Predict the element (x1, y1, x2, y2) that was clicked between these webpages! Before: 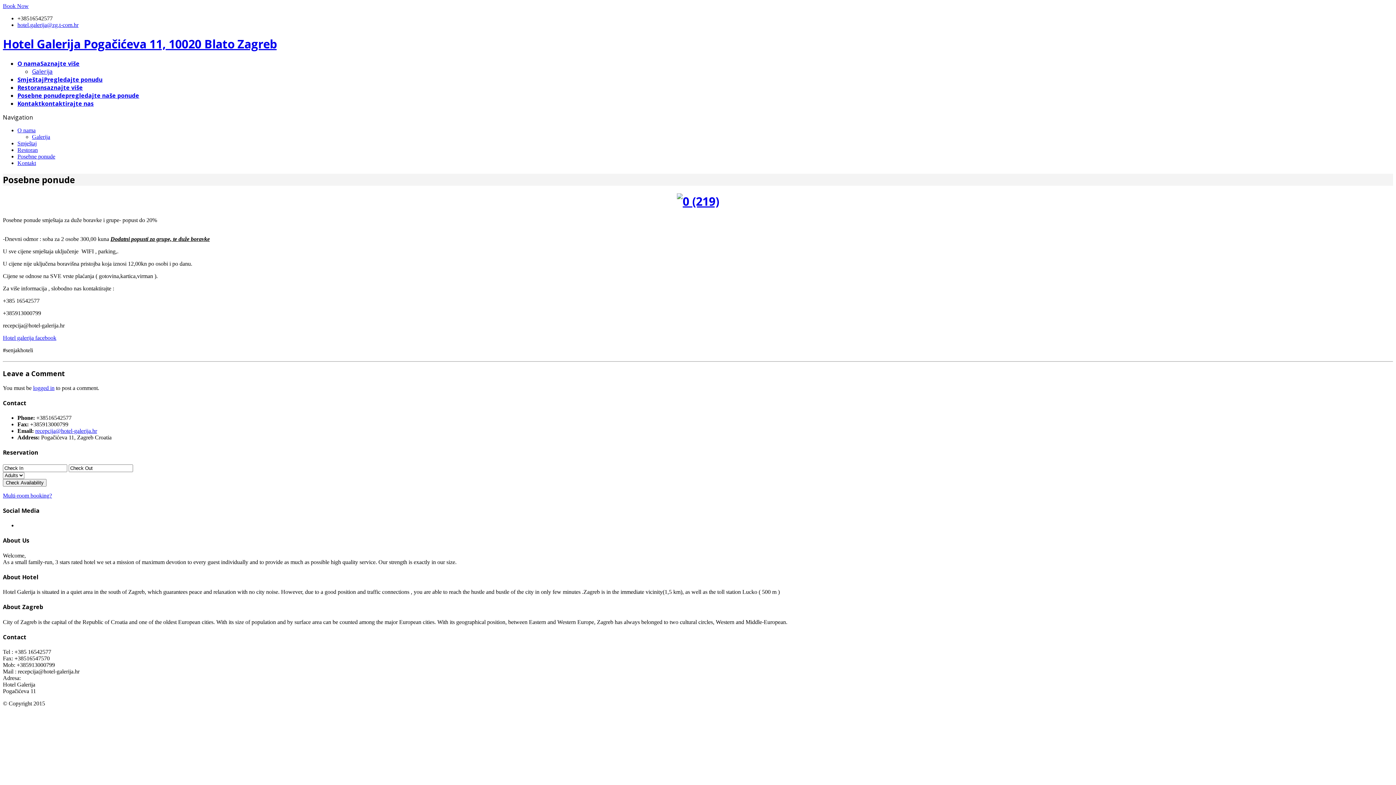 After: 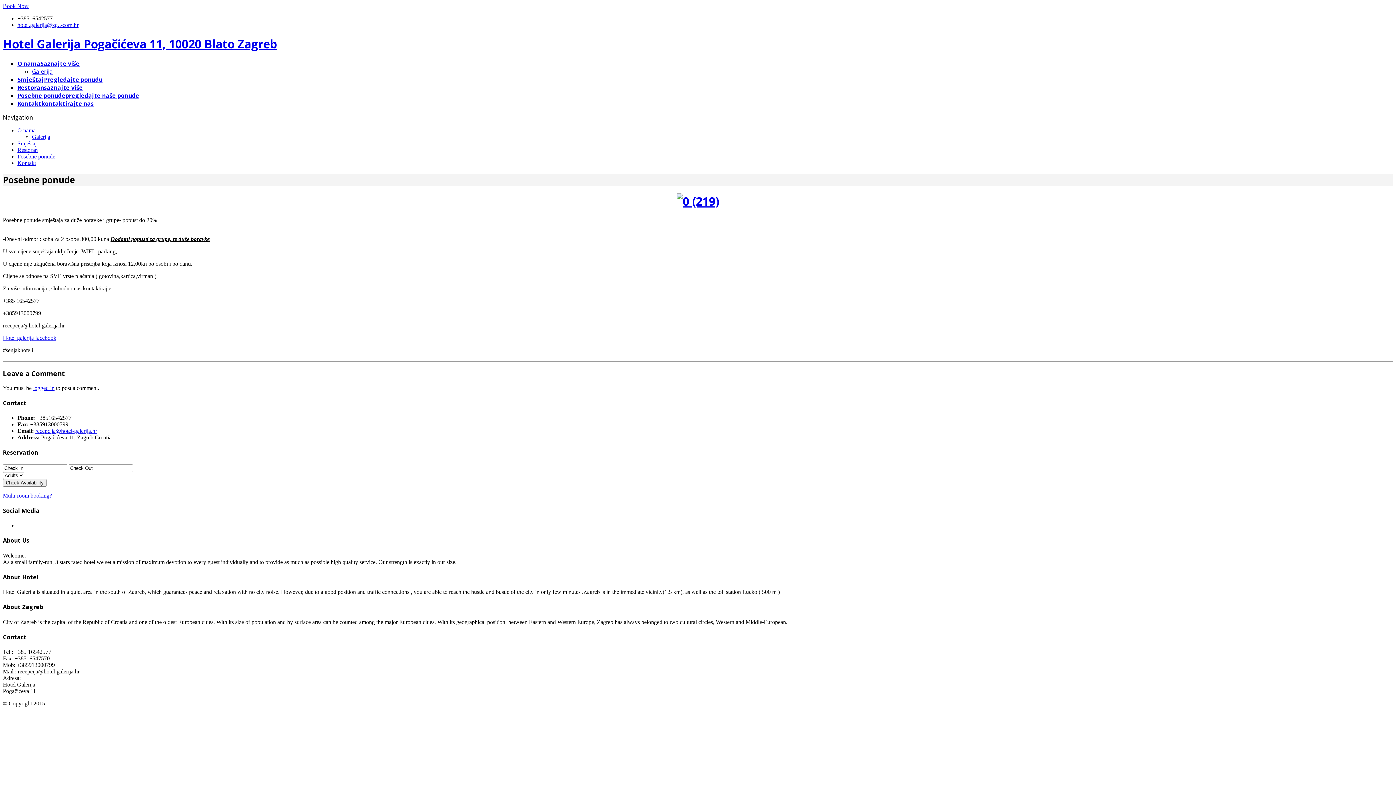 Action: label: recepcija@hotel-galerija.hr bbox: (35, 428, 97, 434)